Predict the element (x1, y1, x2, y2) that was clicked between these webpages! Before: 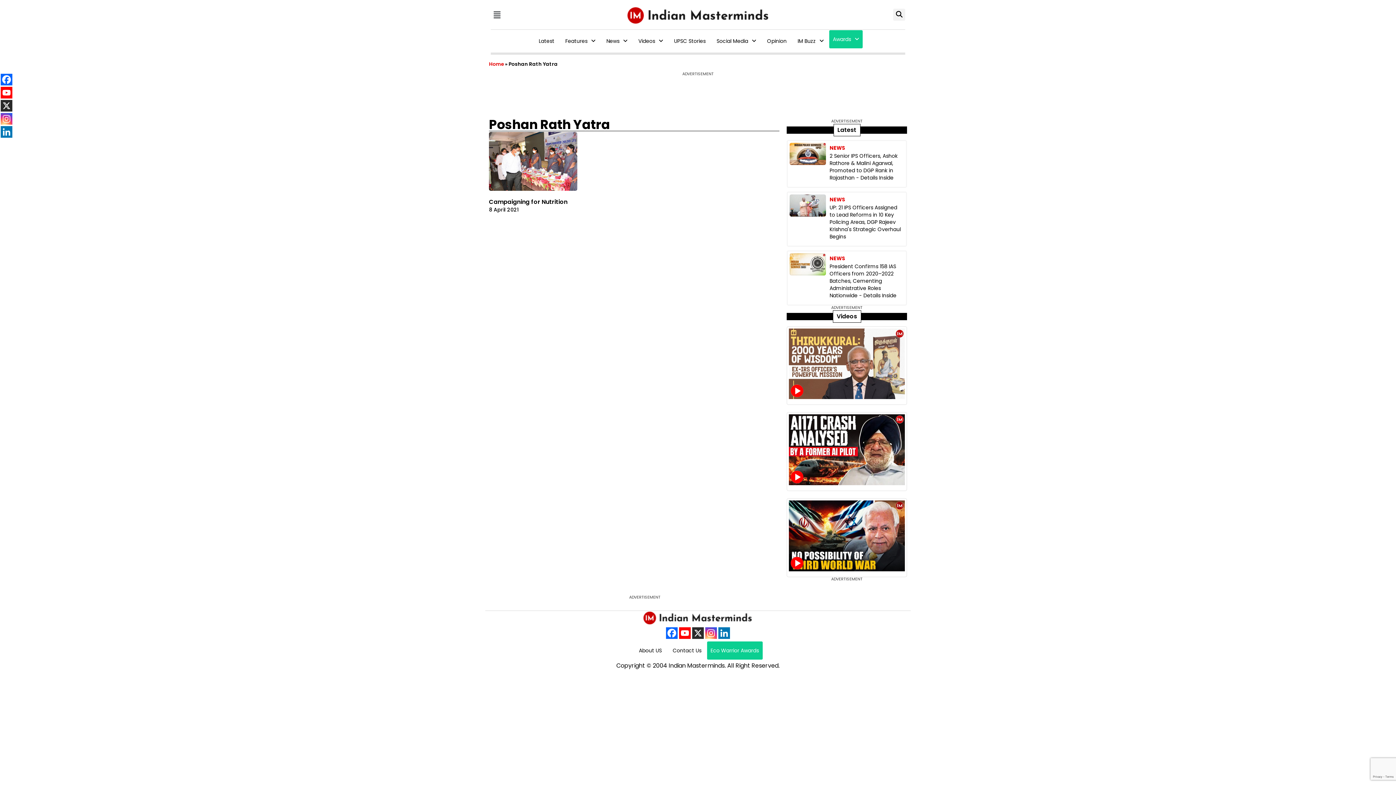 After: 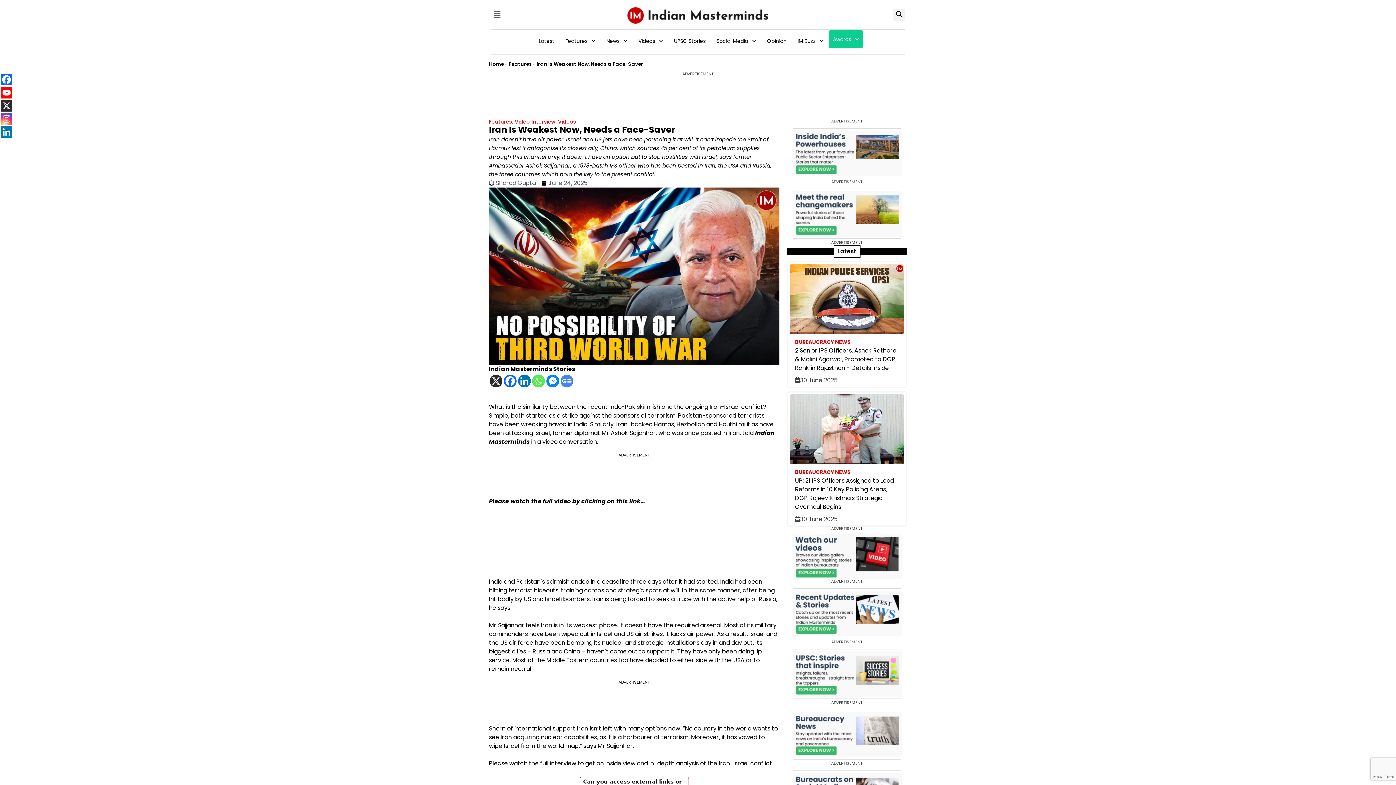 Action: bbox: (787, 498, 906, 573)